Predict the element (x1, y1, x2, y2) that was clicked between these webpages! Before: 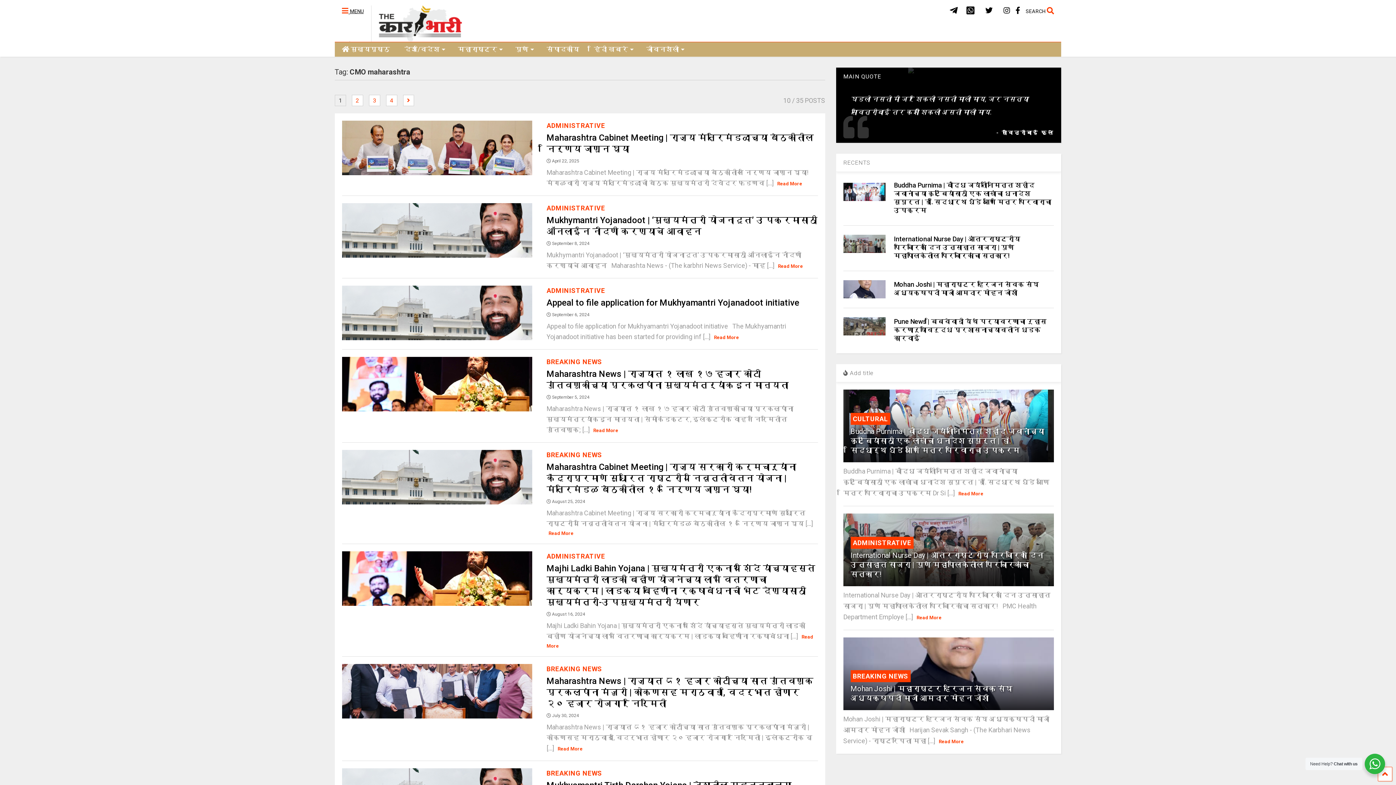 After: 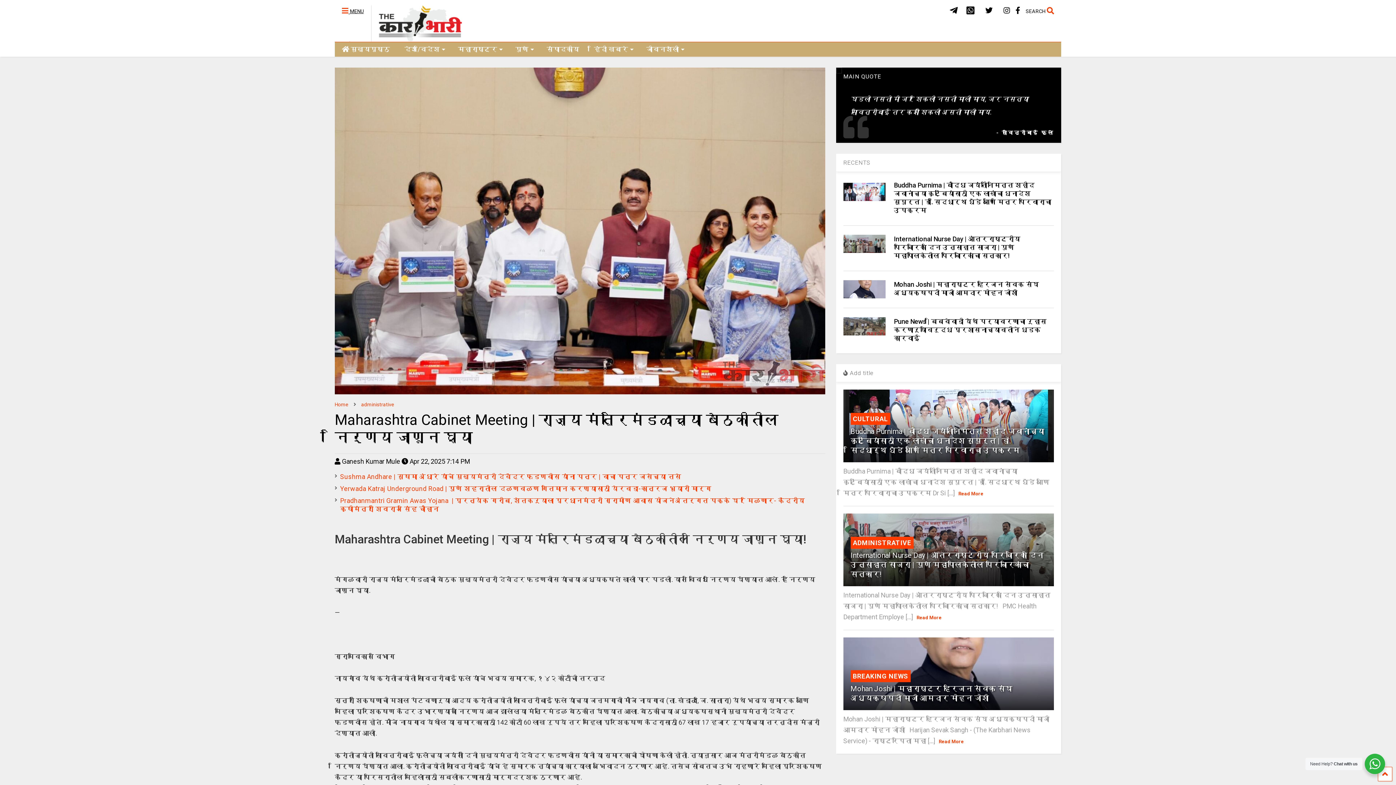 Action: label: Read More bbox: (777, 181, 802, 186)